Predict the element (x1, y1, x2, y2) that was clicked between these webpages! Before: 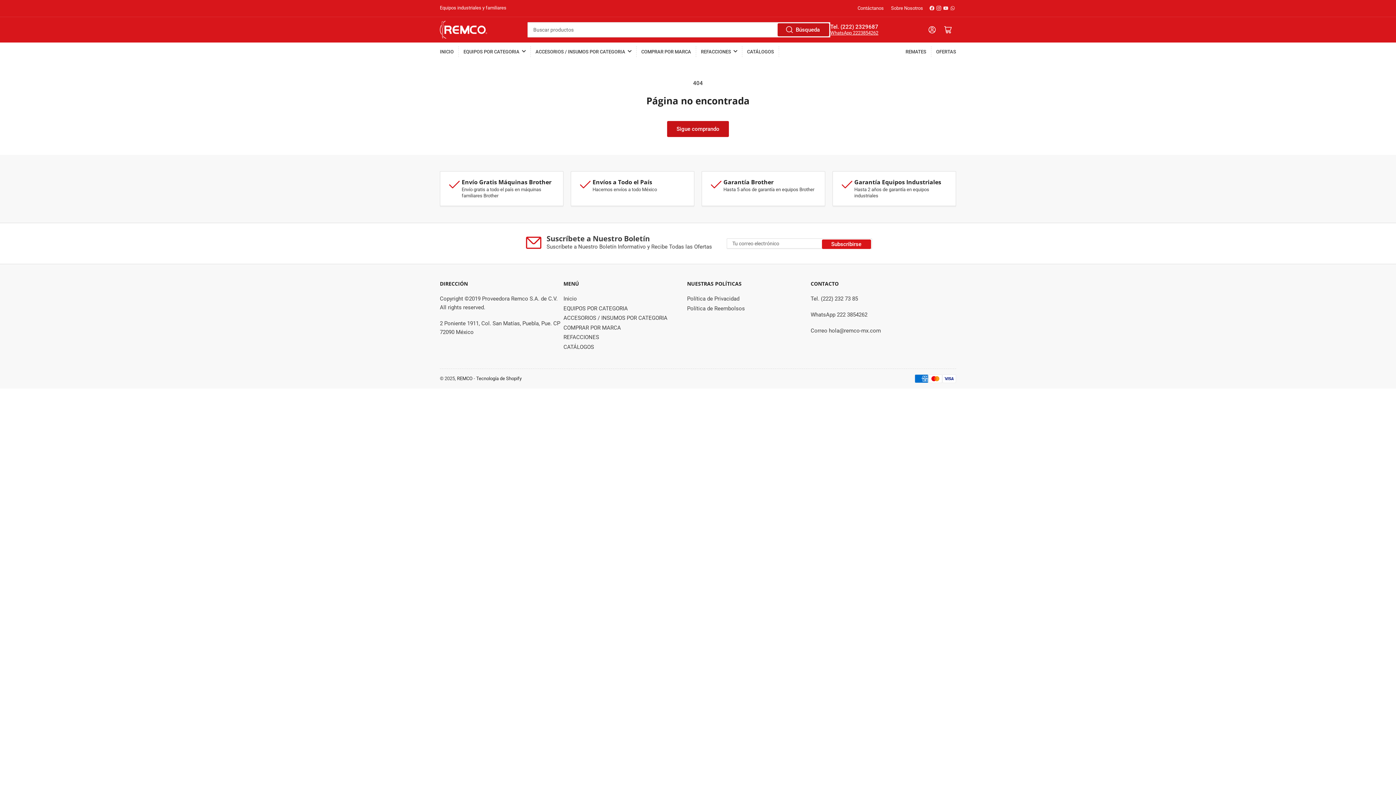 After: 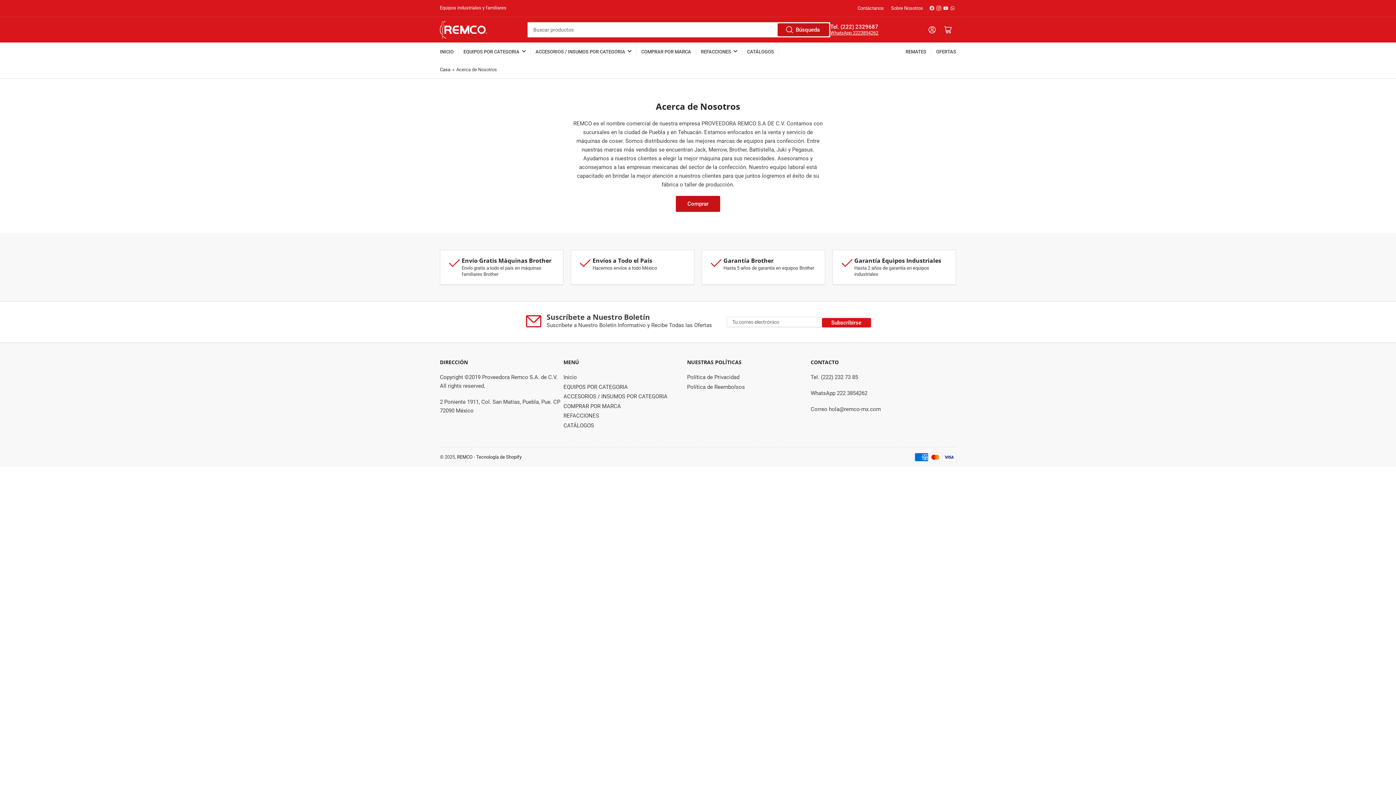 Action: label: Sobre Nosotros bbox: (891, 5, 923, 11)